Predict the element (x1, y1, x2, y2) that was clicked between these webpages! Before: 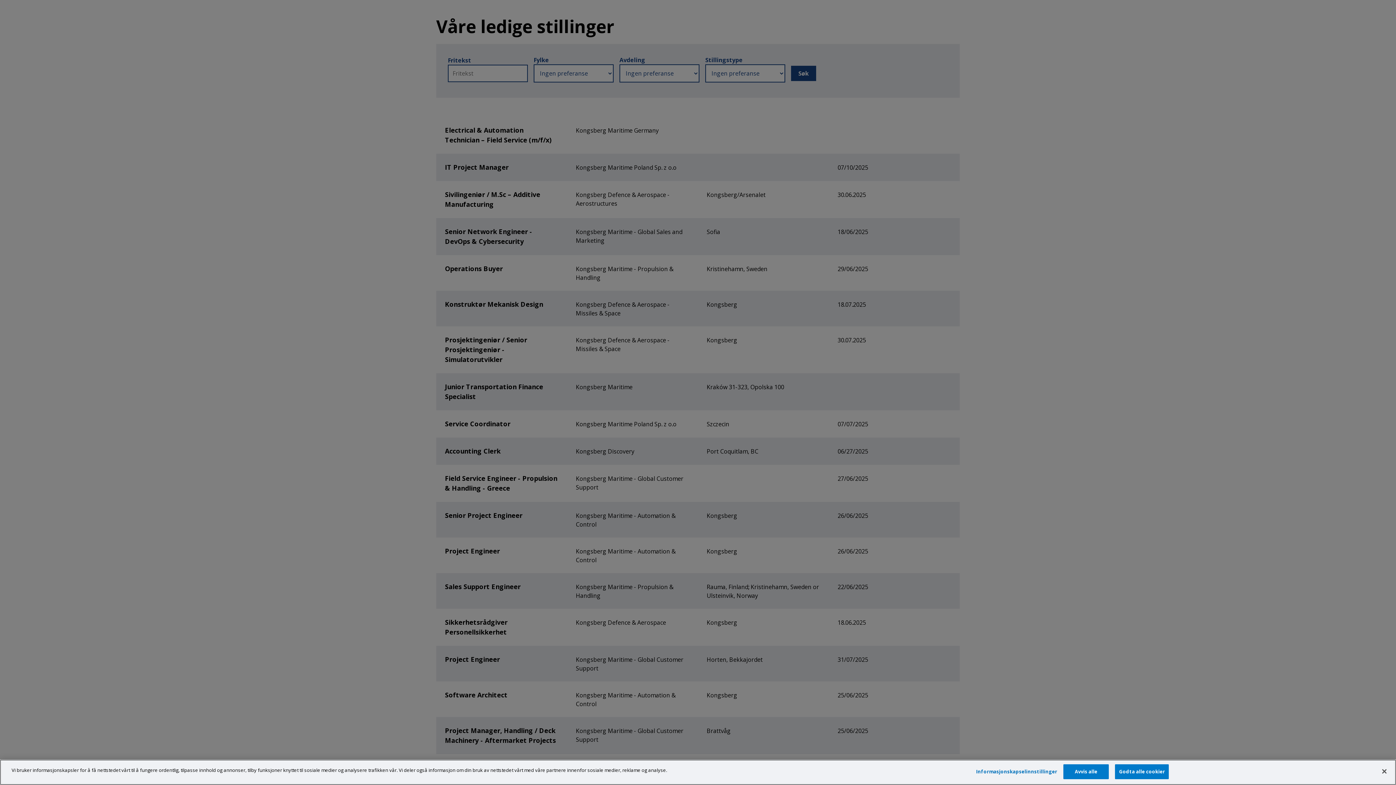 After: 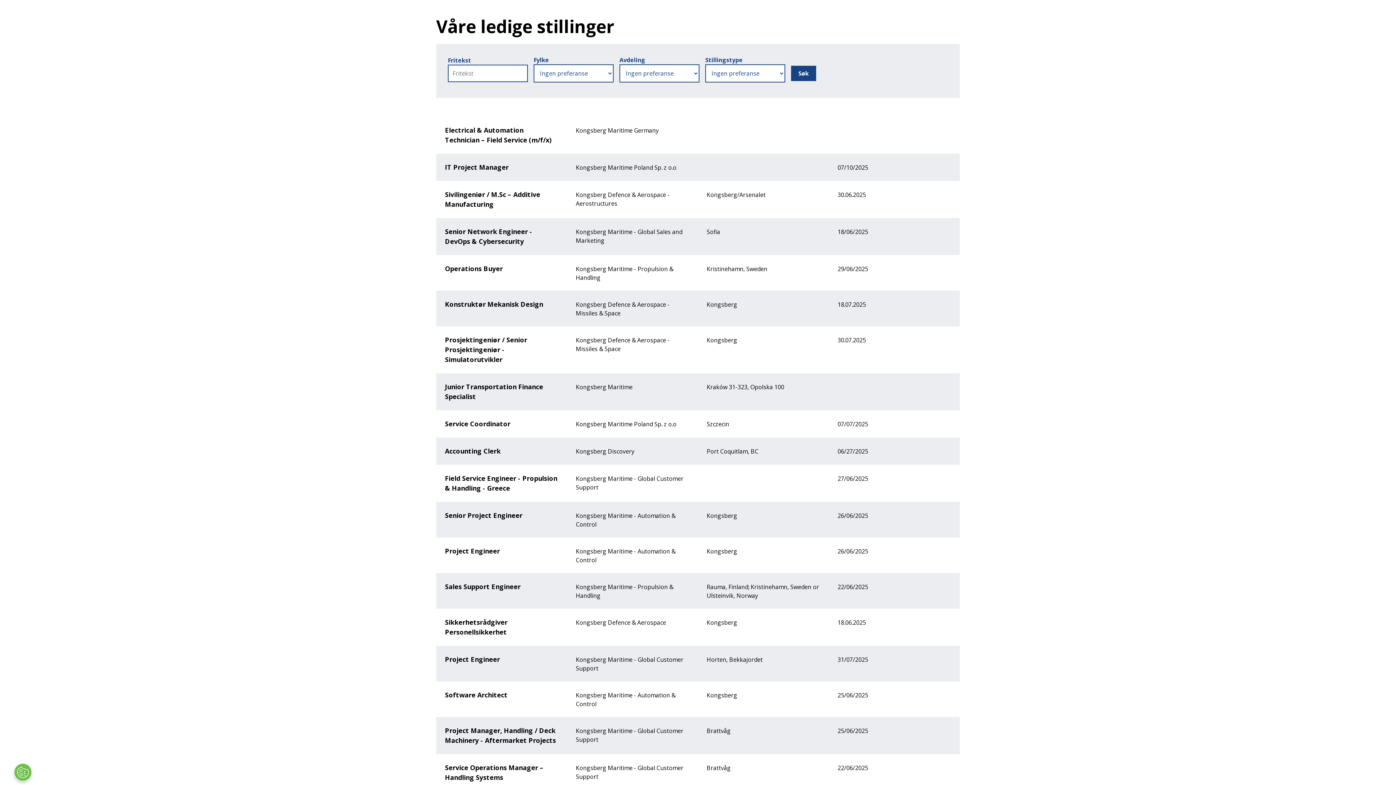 Action: label: Avvis alle bbox: (1063, 764, 1109, 779)